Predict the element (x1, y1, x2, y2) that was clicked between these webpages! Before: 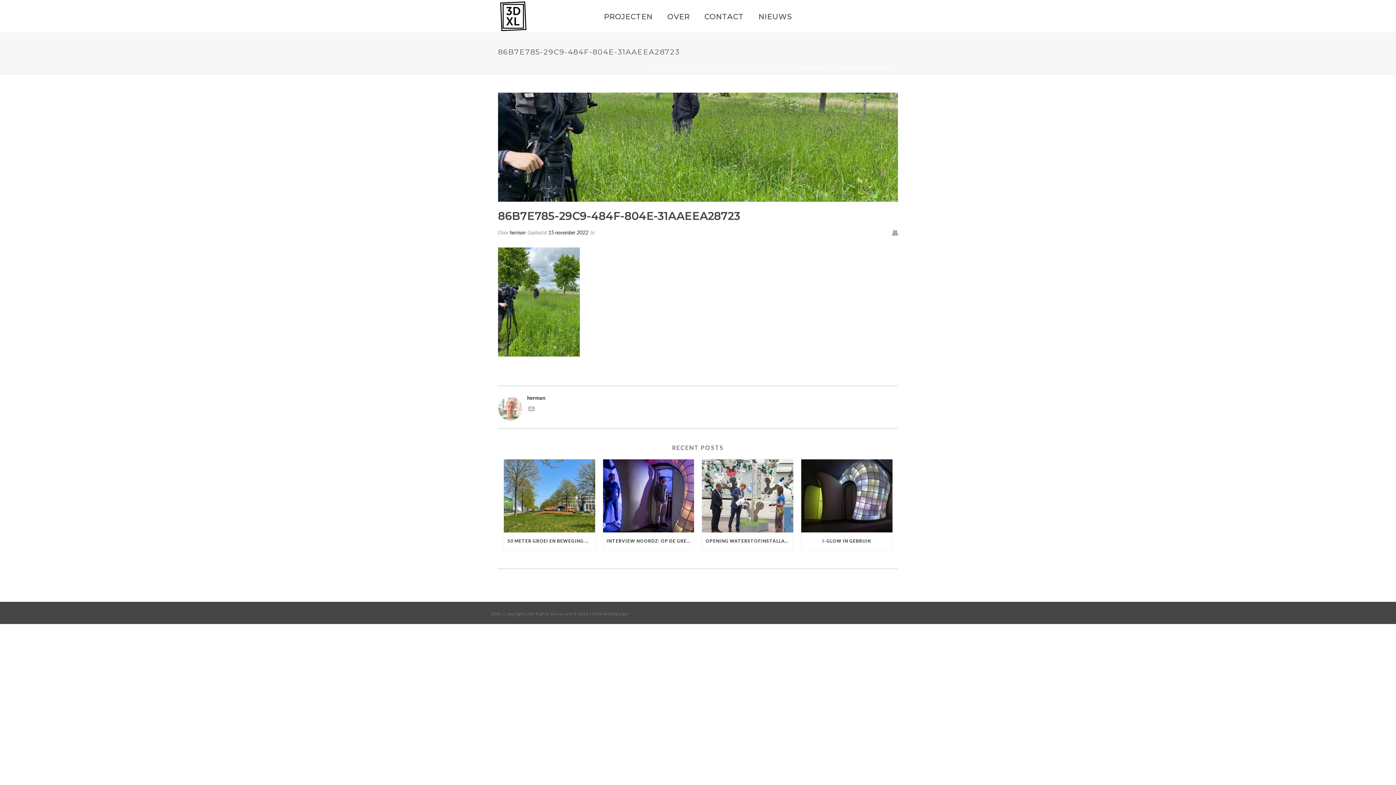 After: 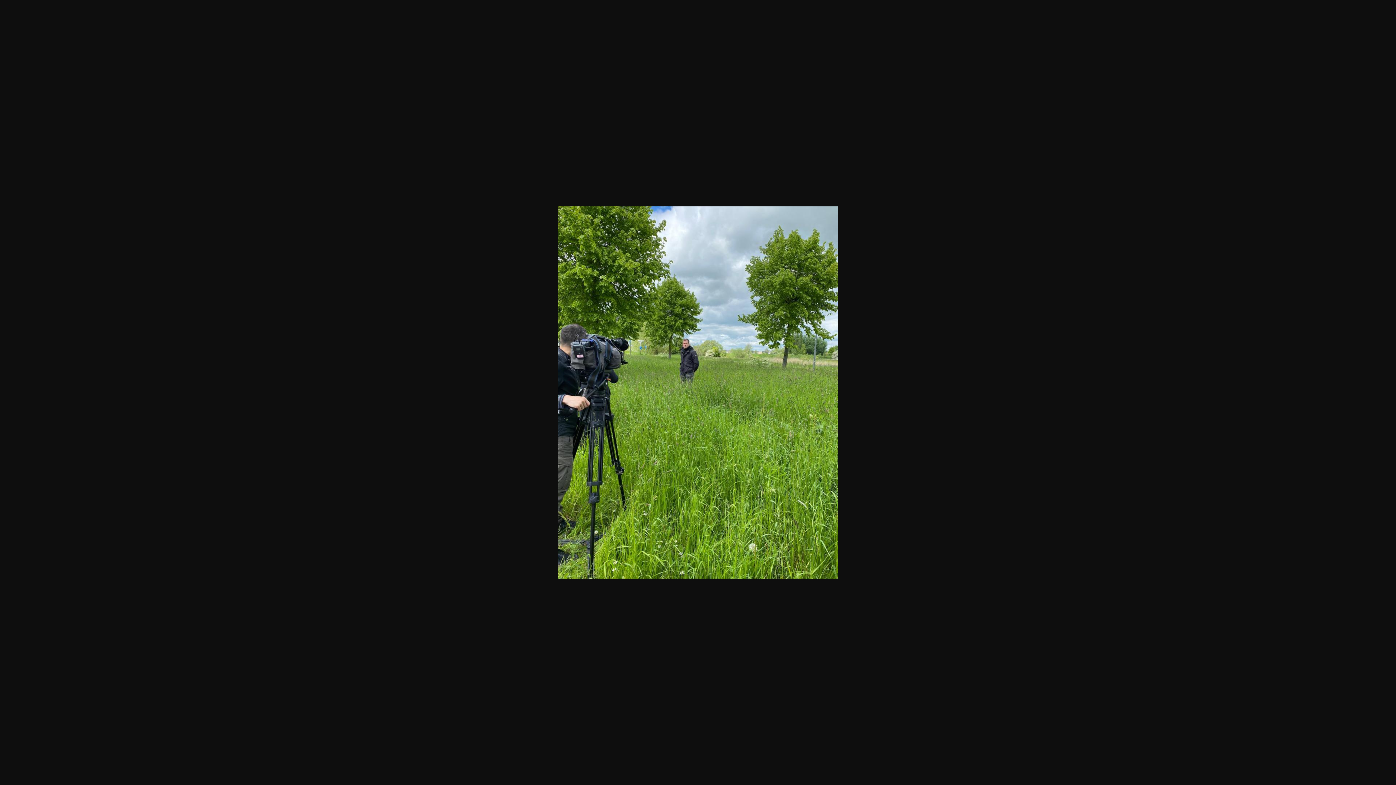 Action: bbox: (498, 297, 580, 304)